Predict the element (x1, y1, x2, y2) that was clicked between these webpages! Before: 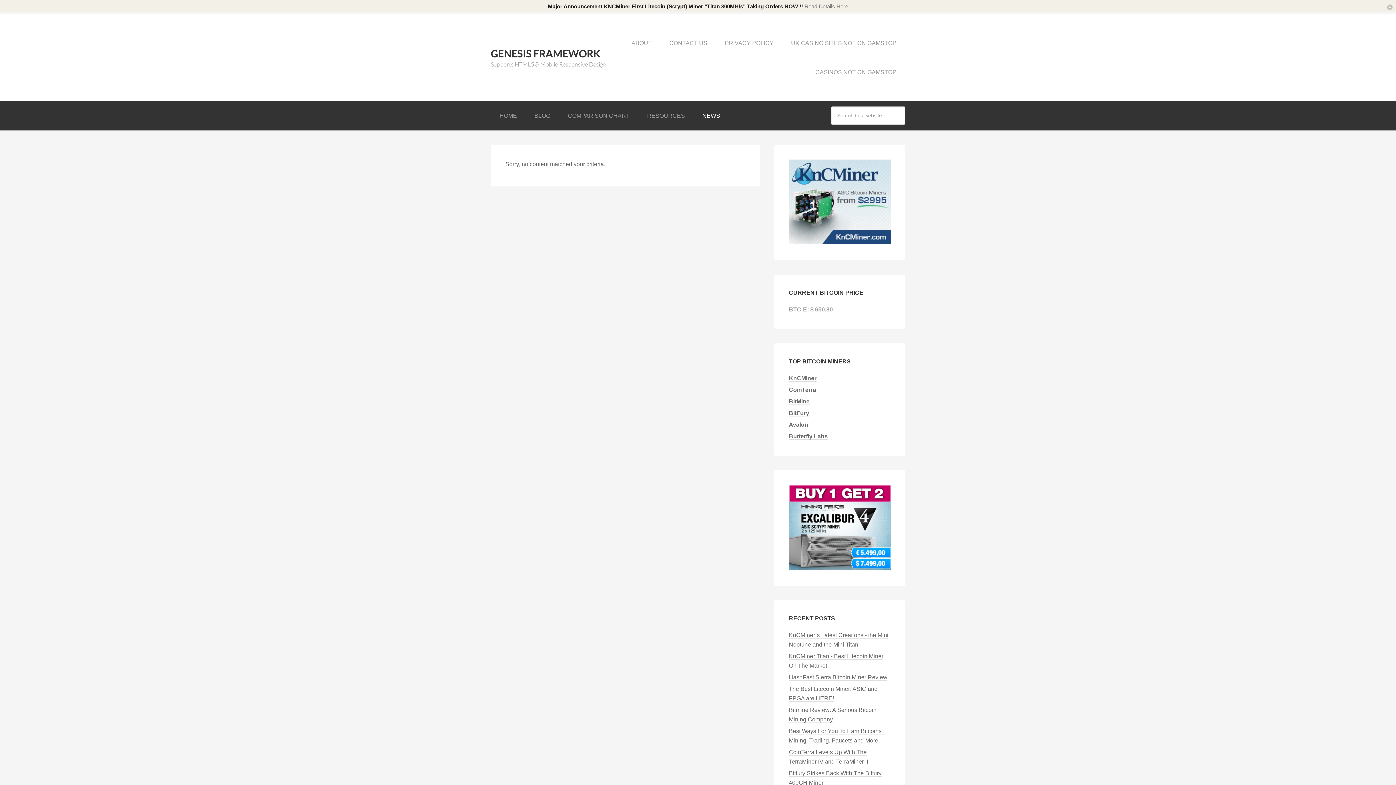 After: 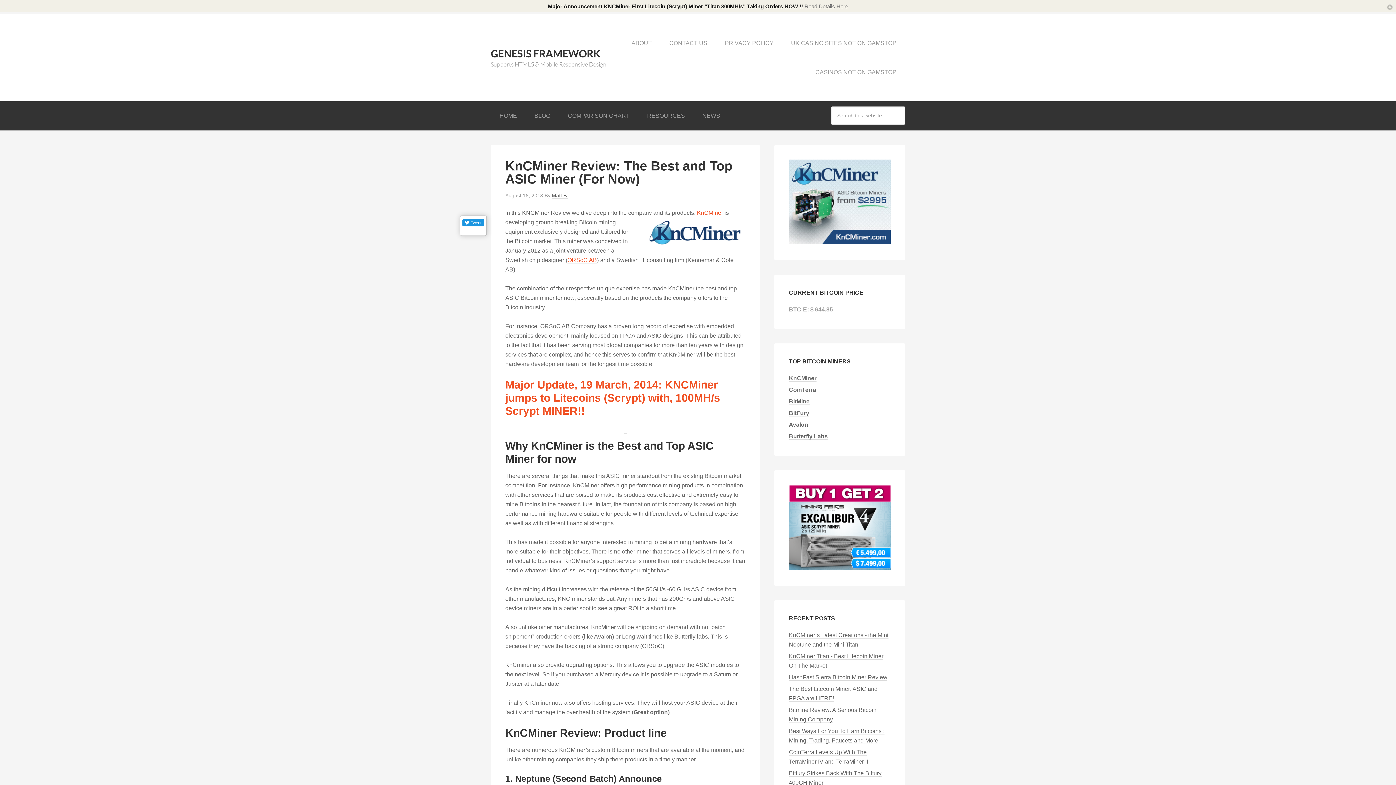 Action: bbox: (789, 375, 816, 381) label: KnCMiner